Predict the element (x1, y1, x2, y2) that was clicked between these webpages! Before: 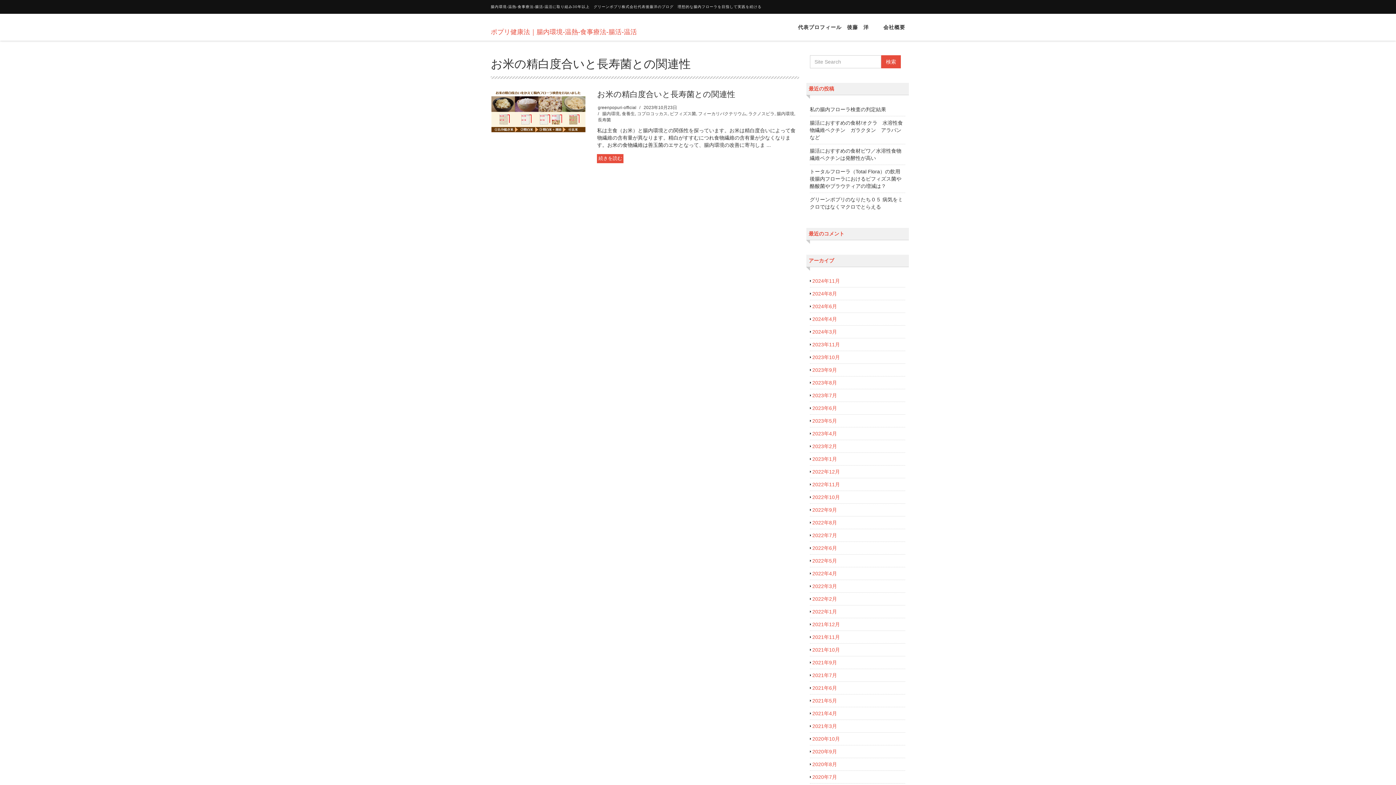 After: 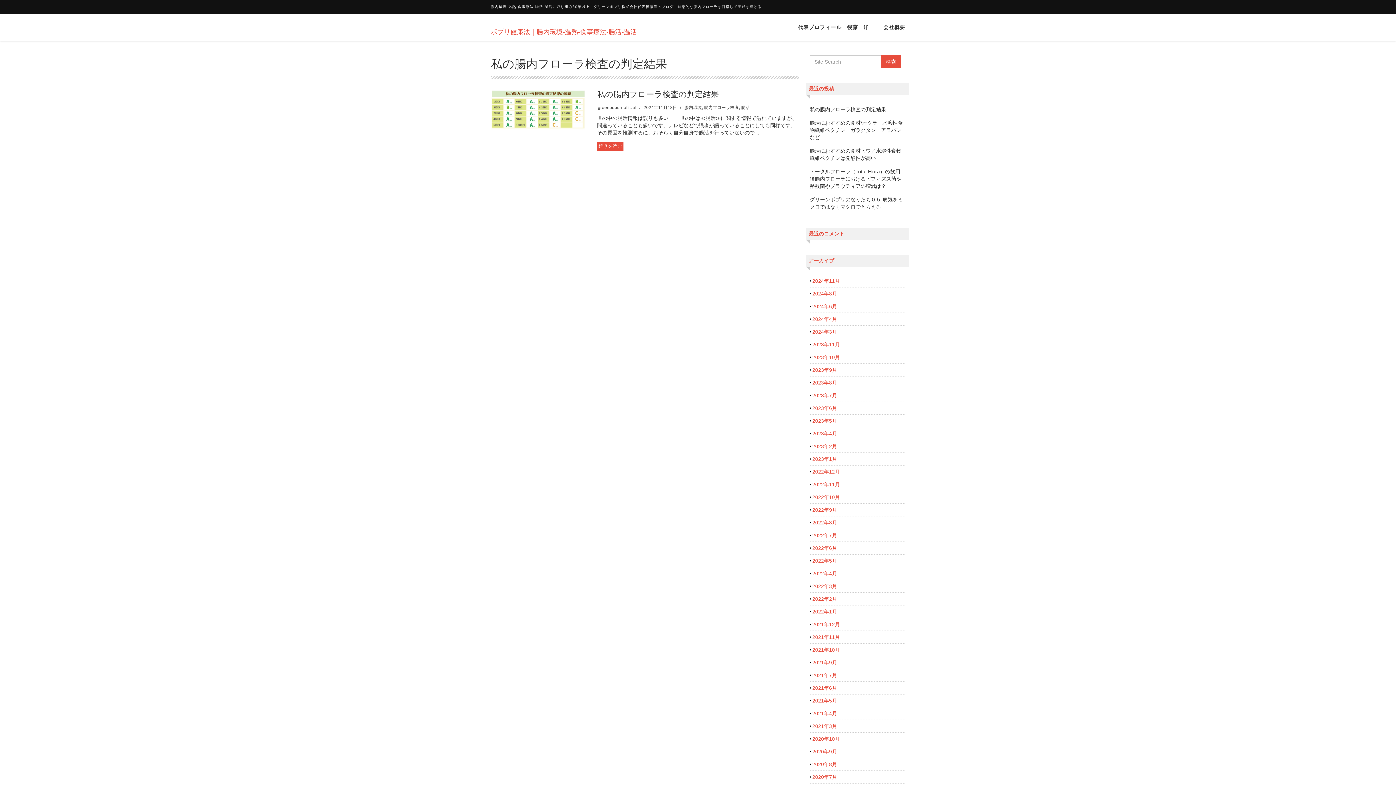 Action: bbox: (812, 278, 840, 284) label: 2024年11月